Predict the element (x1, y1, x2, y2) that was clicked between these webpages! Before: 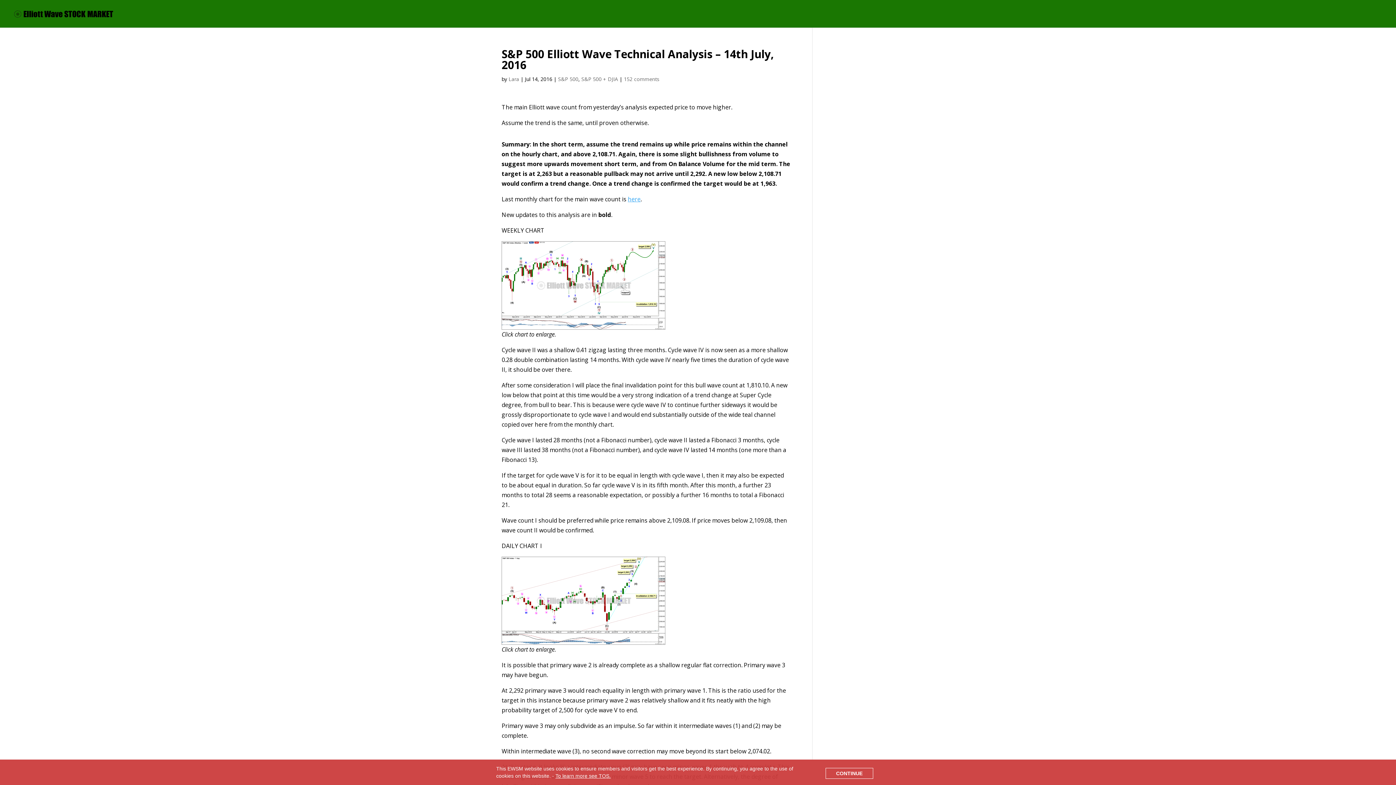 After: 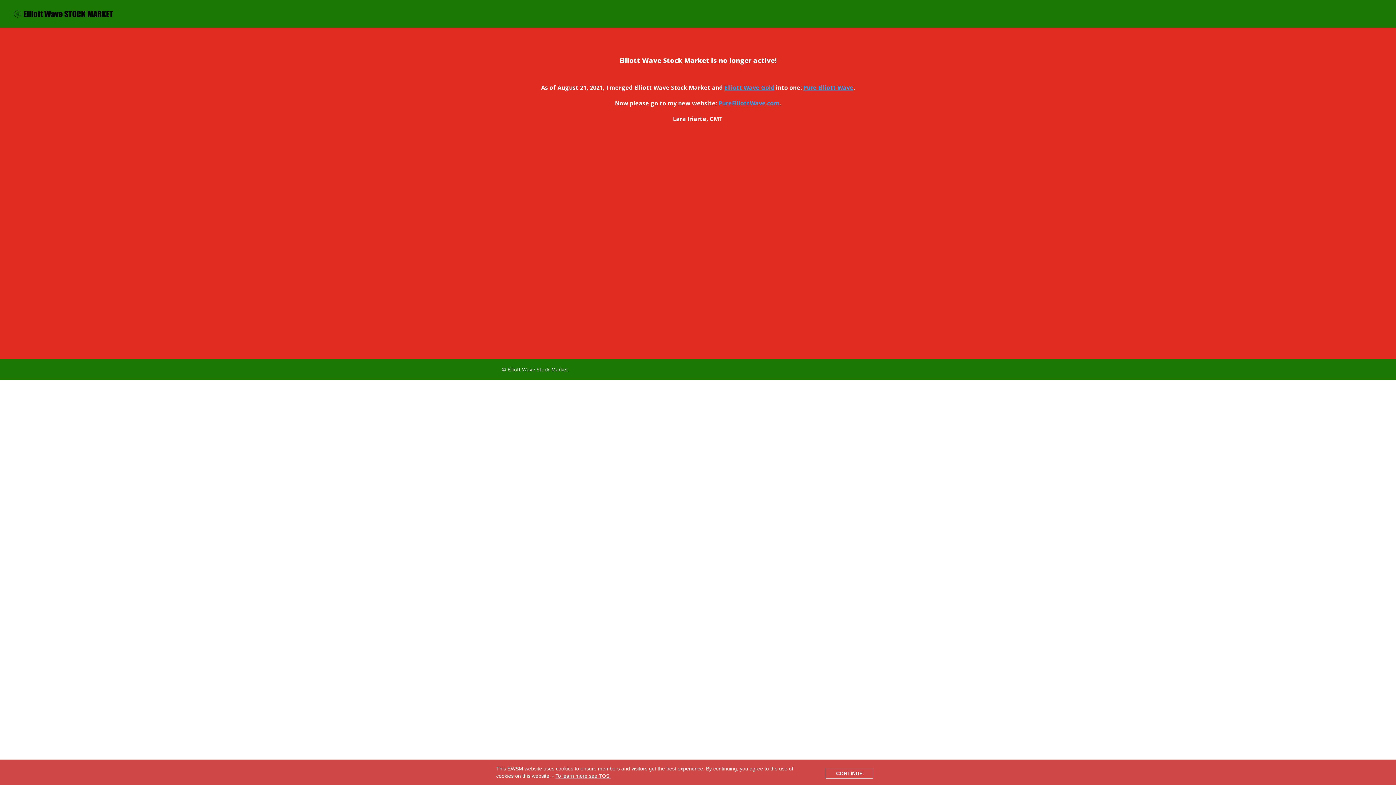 Action: label: To learn more see TOS. bbox: (555, 773, 610, 779)